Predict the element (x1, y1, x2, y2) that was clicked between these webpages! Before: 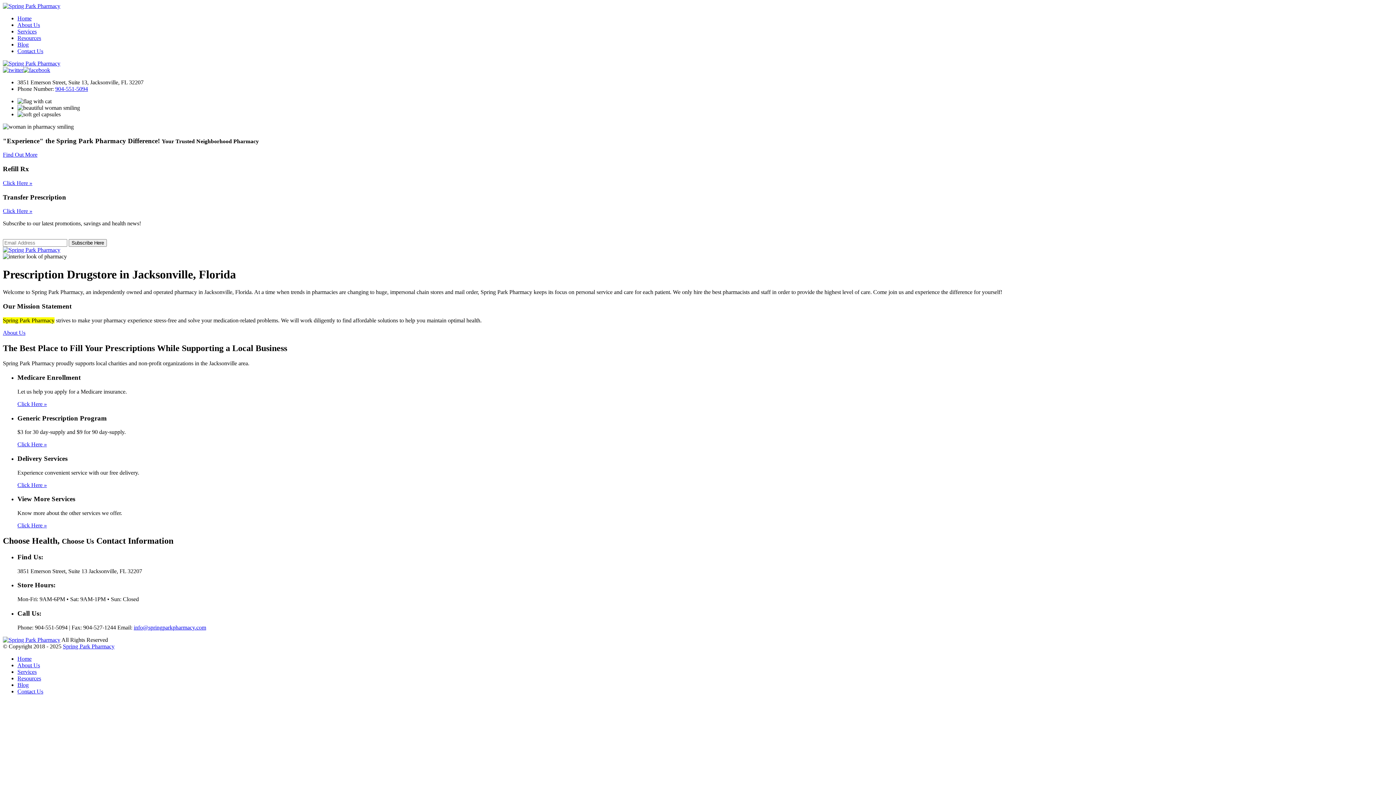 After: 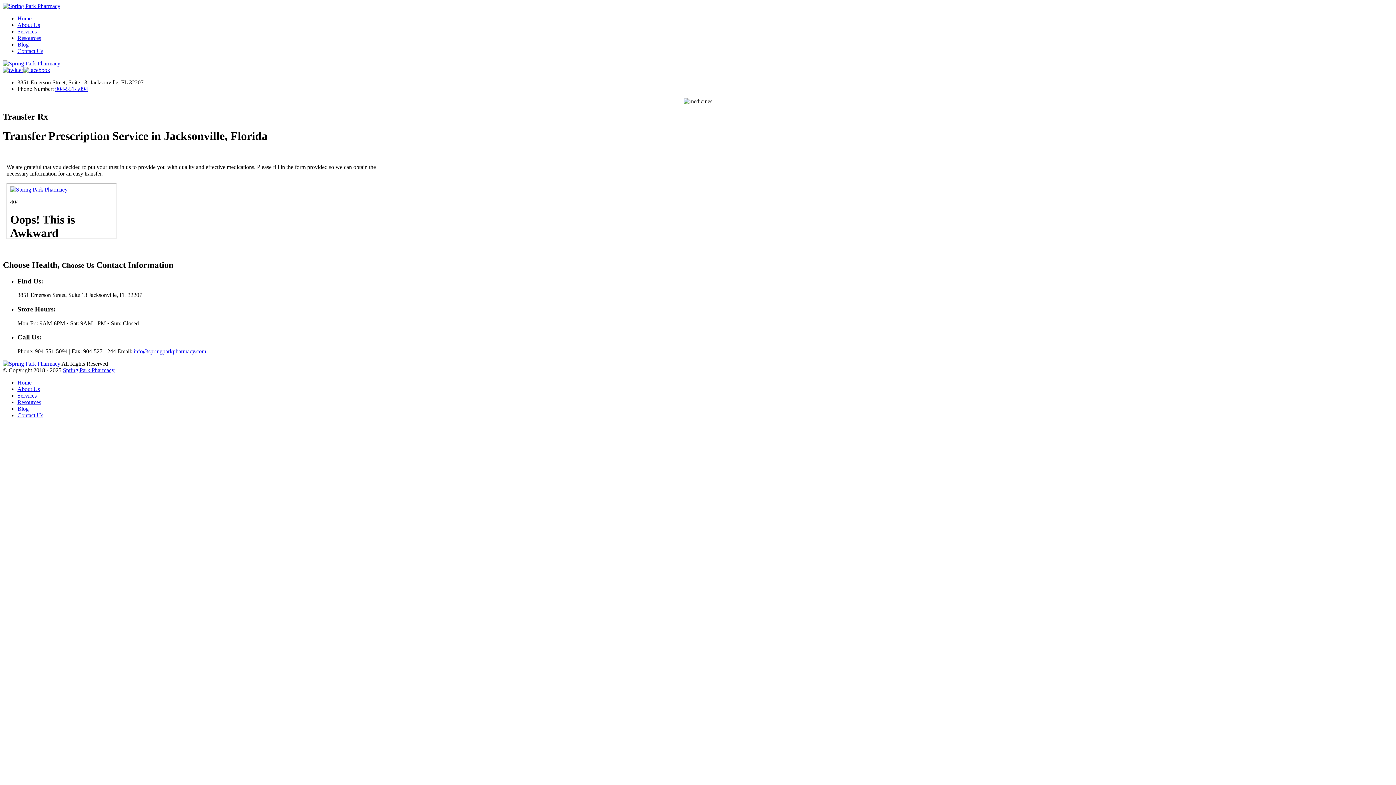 Action: bbox: (2, 208, 32, 214) label: Click Here »